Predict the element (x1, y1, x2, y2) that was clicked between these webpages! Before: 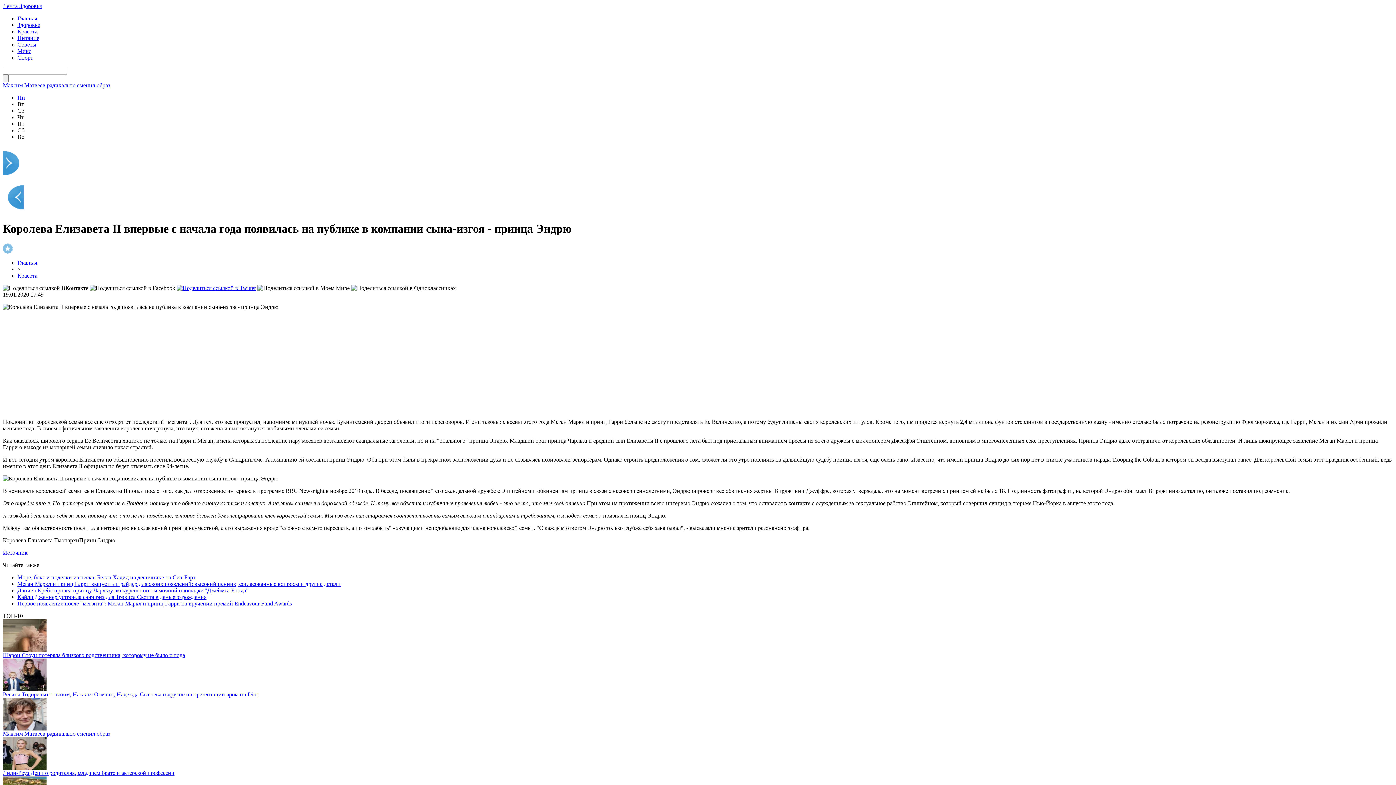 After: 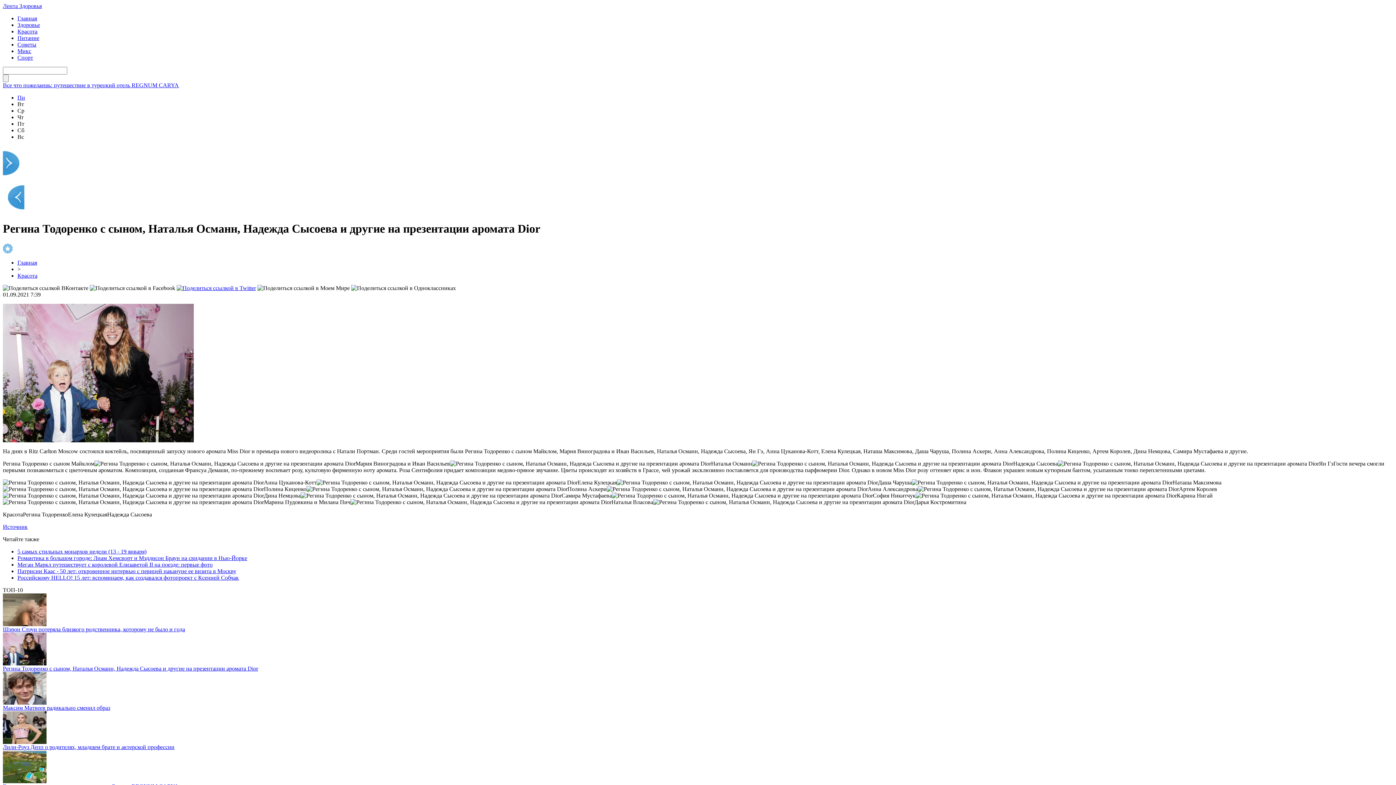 Action: bbox: (2, 686, 46, 692)